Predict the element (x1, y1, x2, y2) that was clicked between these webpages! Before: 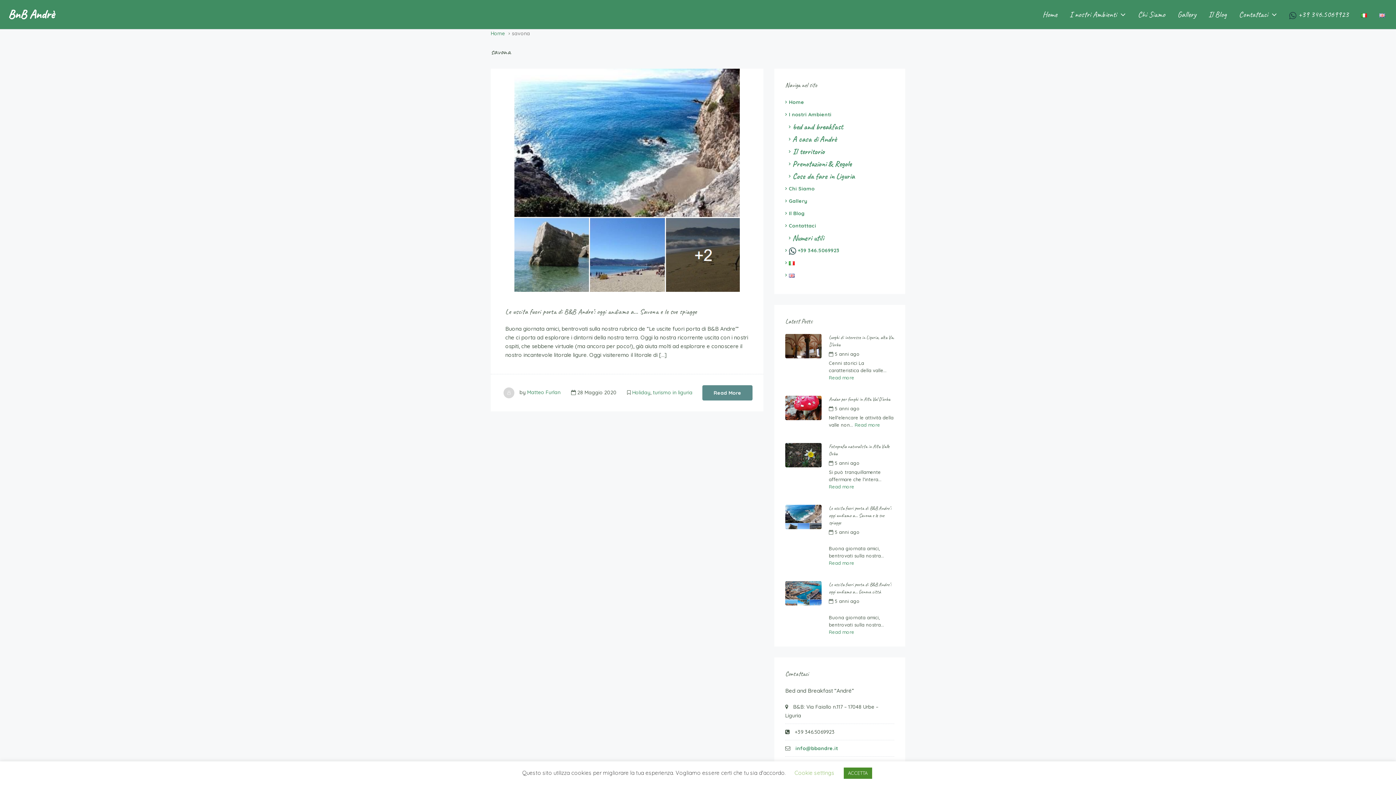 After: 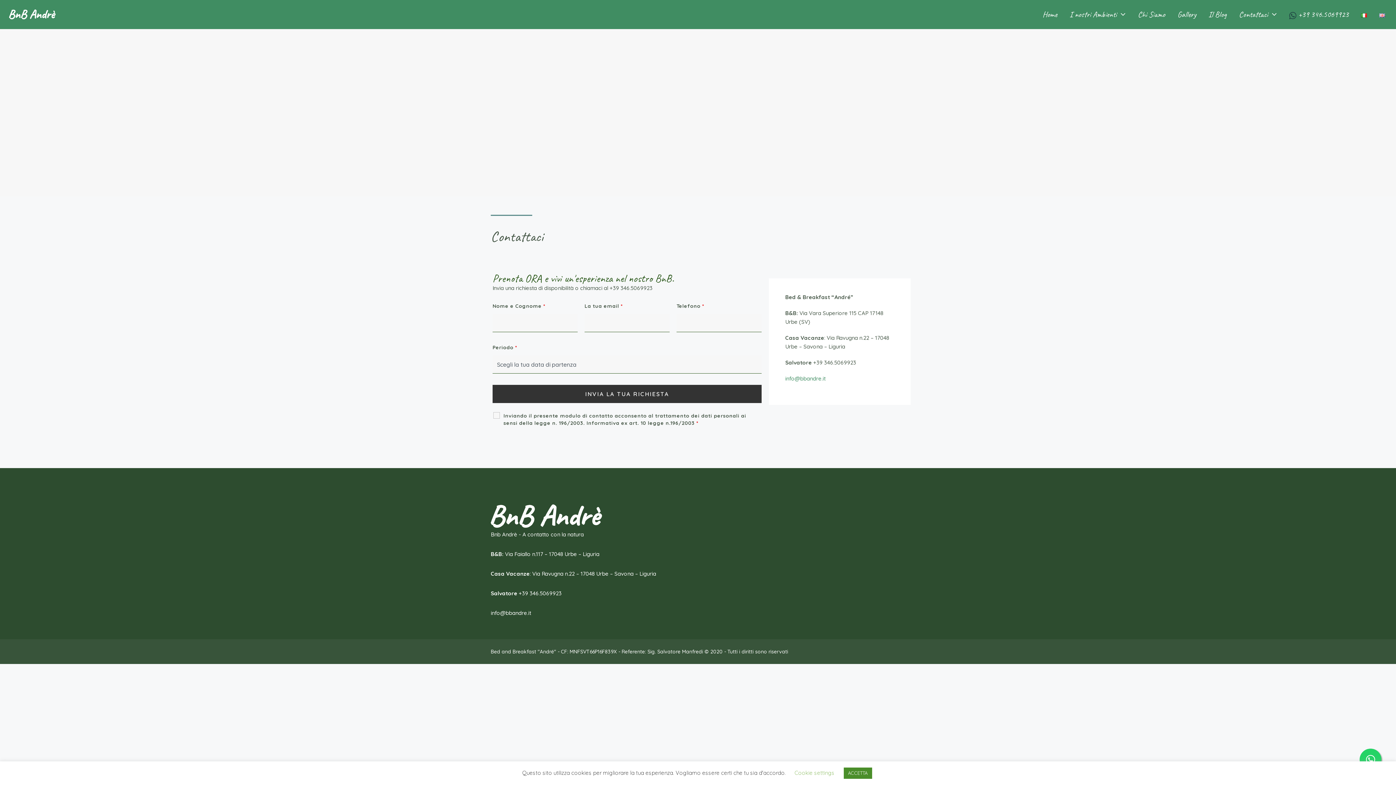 Action: label: Contattaci bbox: (1233, 7, 1282, 21)